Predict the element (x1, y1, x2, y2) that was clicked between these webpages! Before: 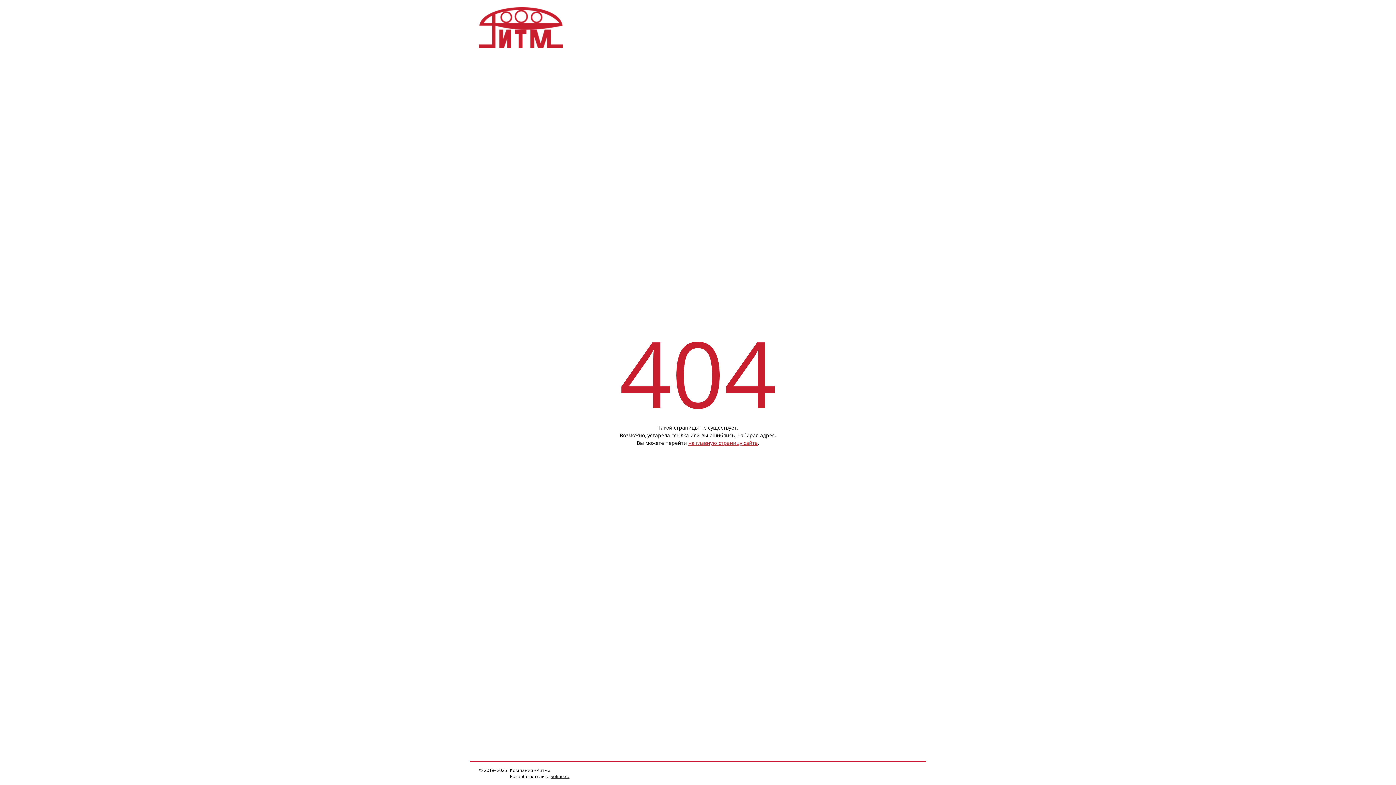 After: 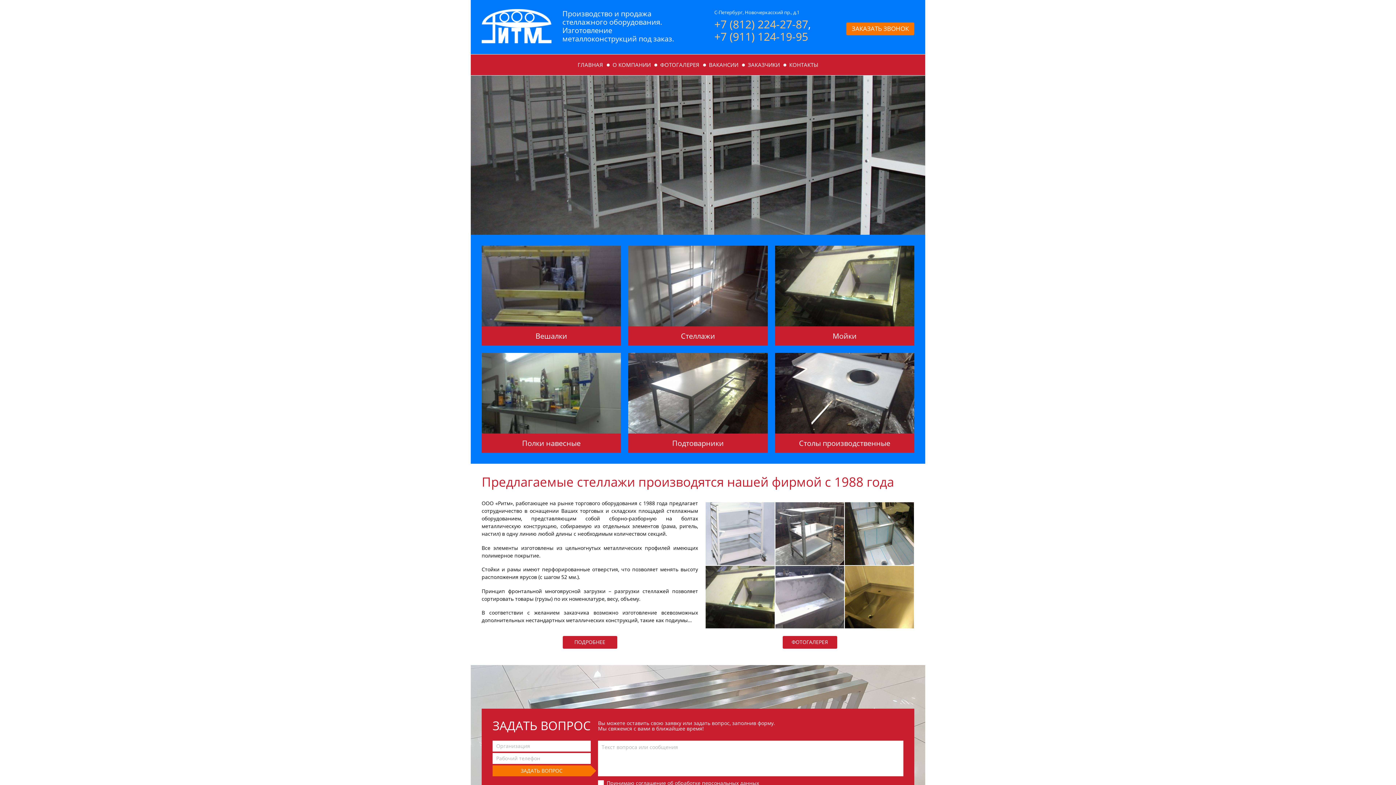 Action: bbox: (479, 7, 562, 14)